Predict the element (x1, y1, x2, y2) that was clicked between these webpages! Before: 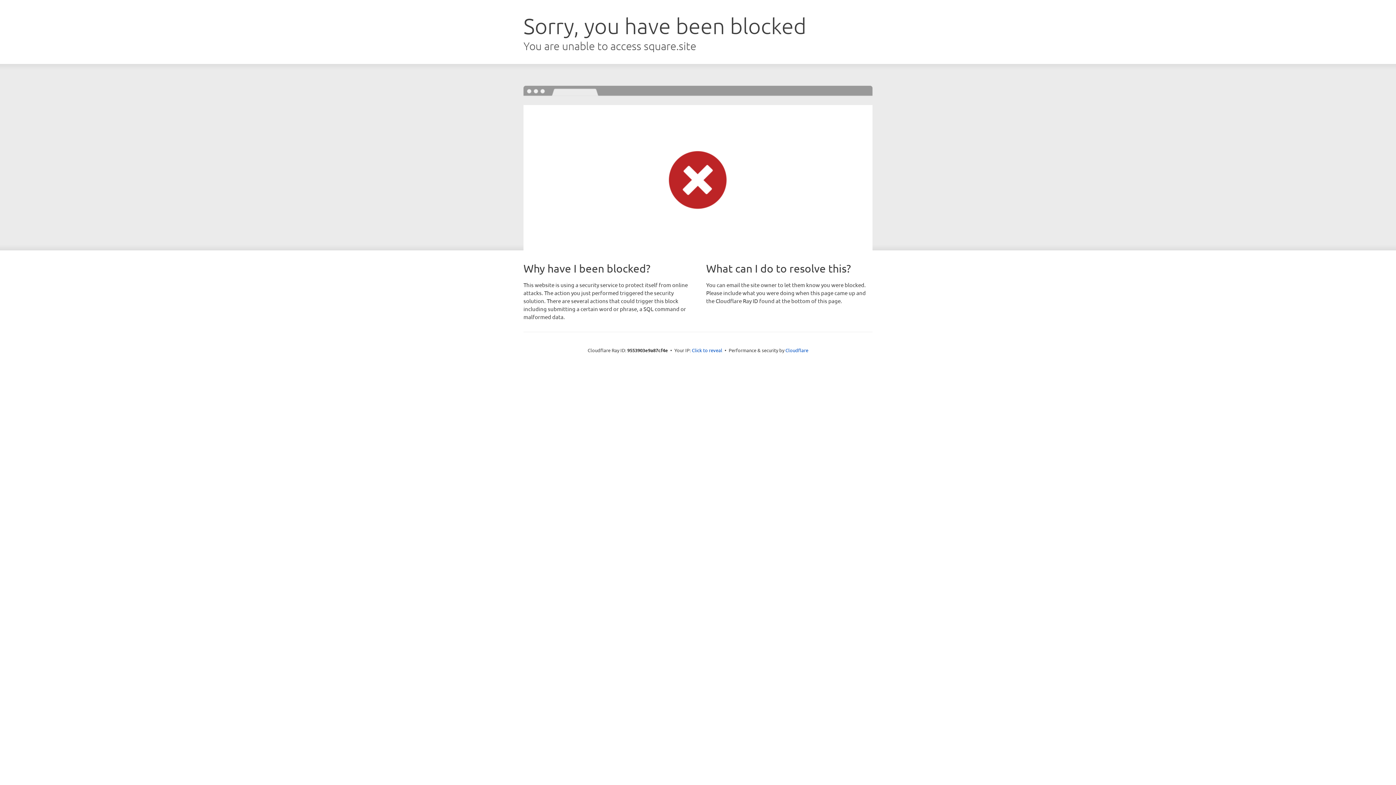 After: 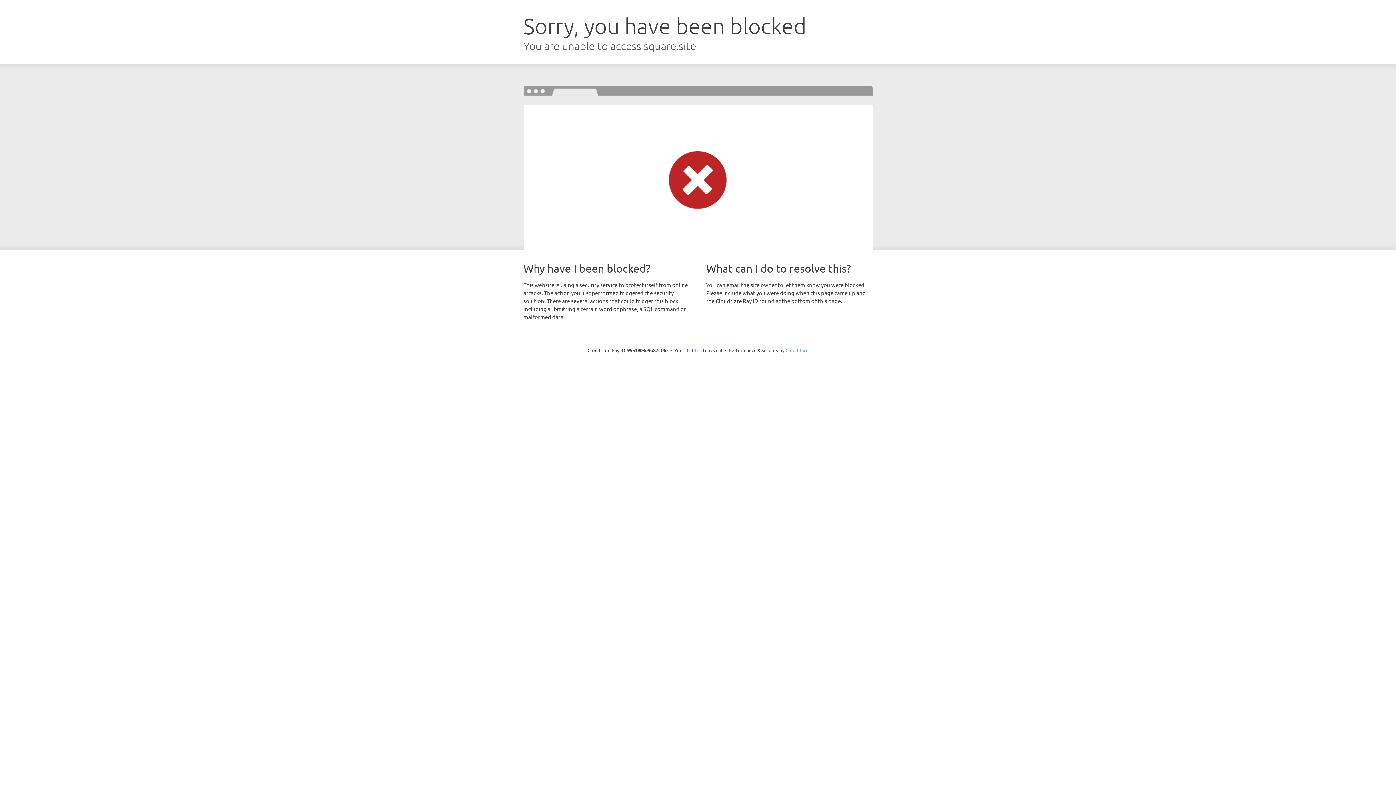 Action: bbox: (785, 347, 808, 353) label: Cloudflare